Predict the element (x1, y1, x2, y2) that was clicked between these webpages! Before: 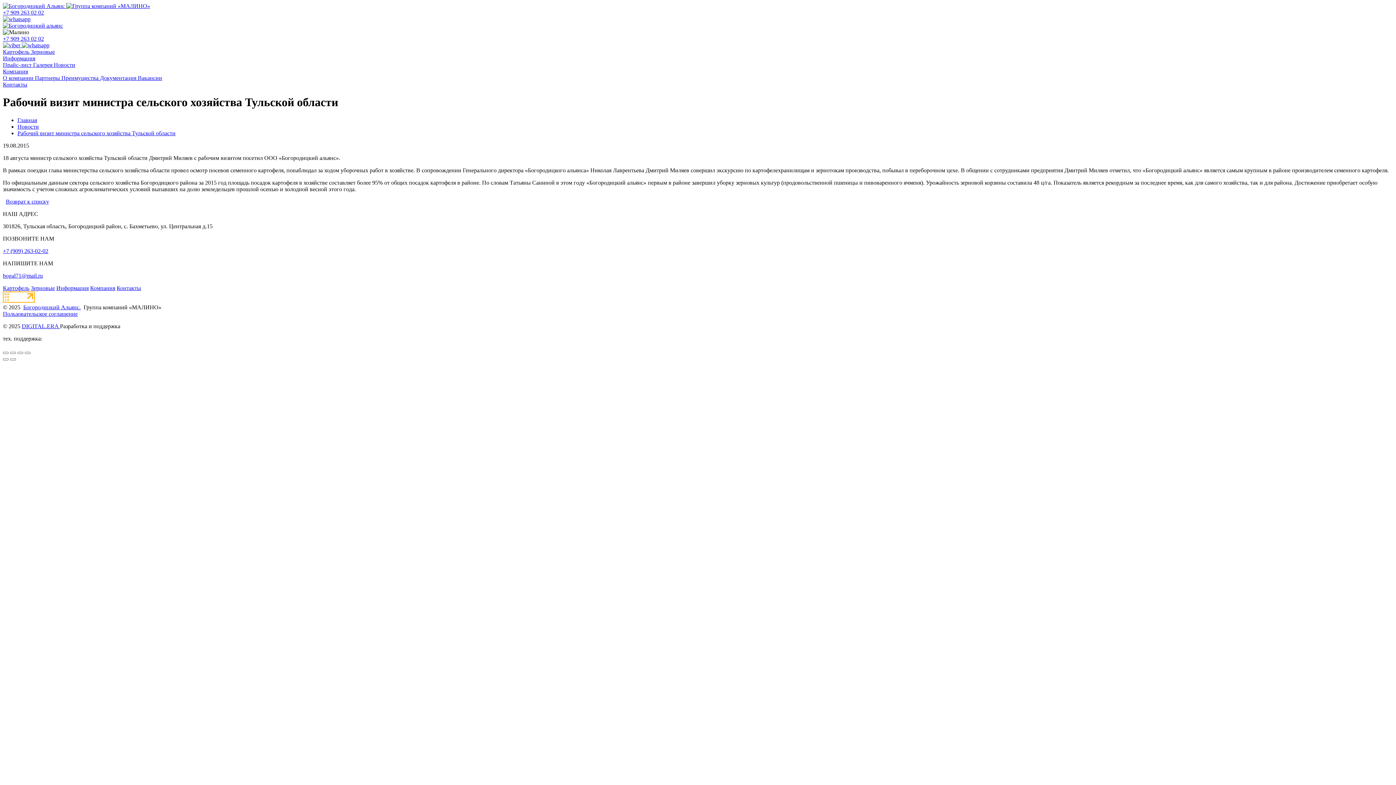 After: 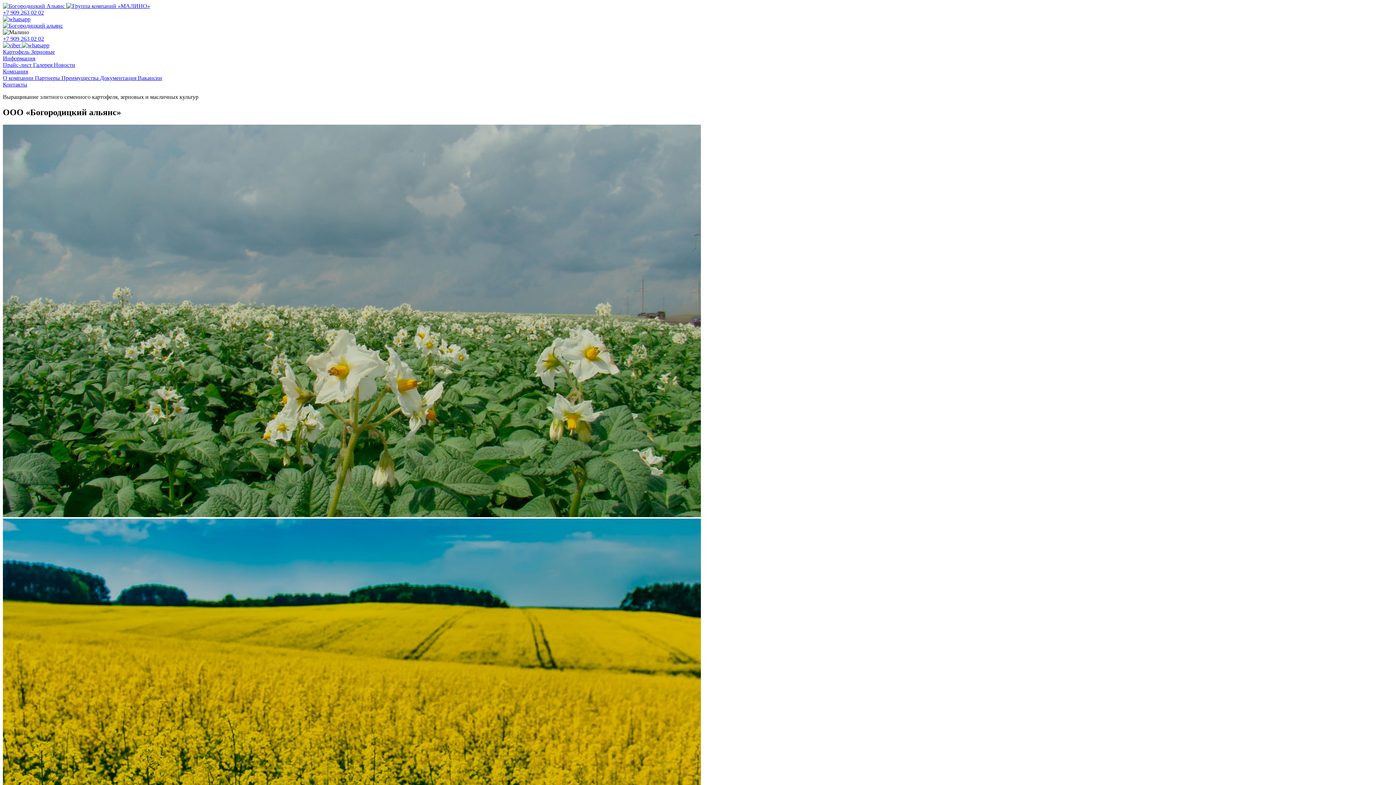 Action: label: Богородицкий Альянс. bbox: (23, 304, 80, 310)